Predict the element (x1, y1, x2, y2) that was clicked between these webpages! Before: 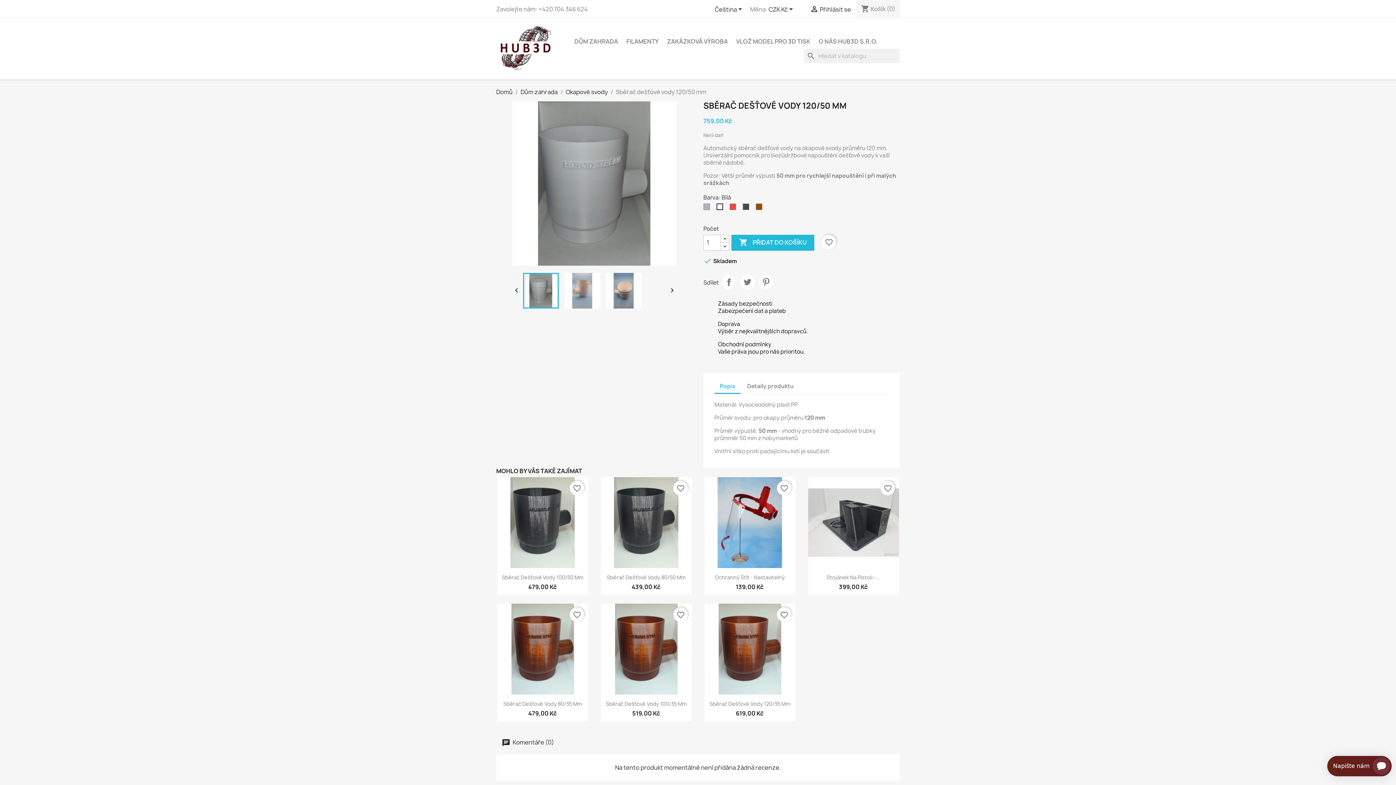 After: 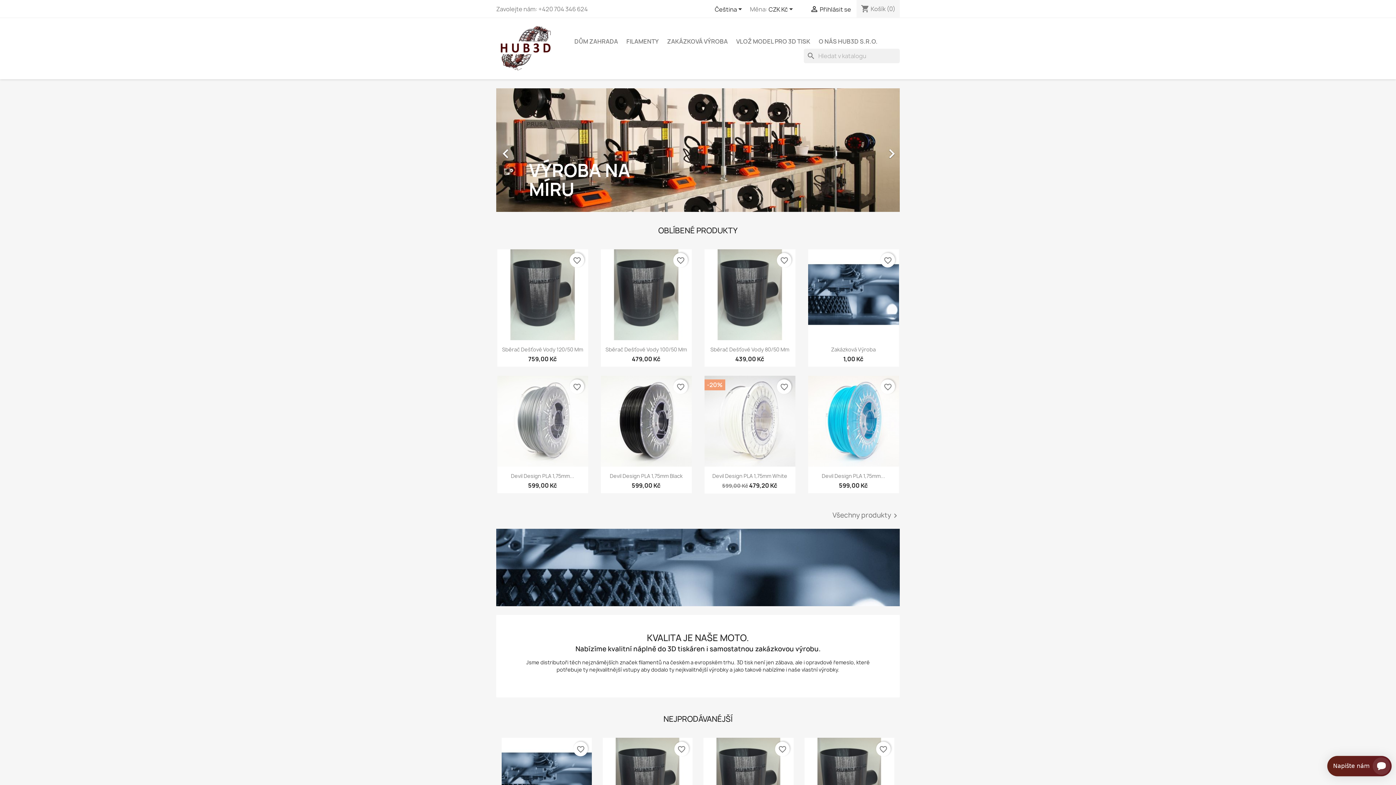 Action: bbox: (496, 87, 512, 95) label: Domů